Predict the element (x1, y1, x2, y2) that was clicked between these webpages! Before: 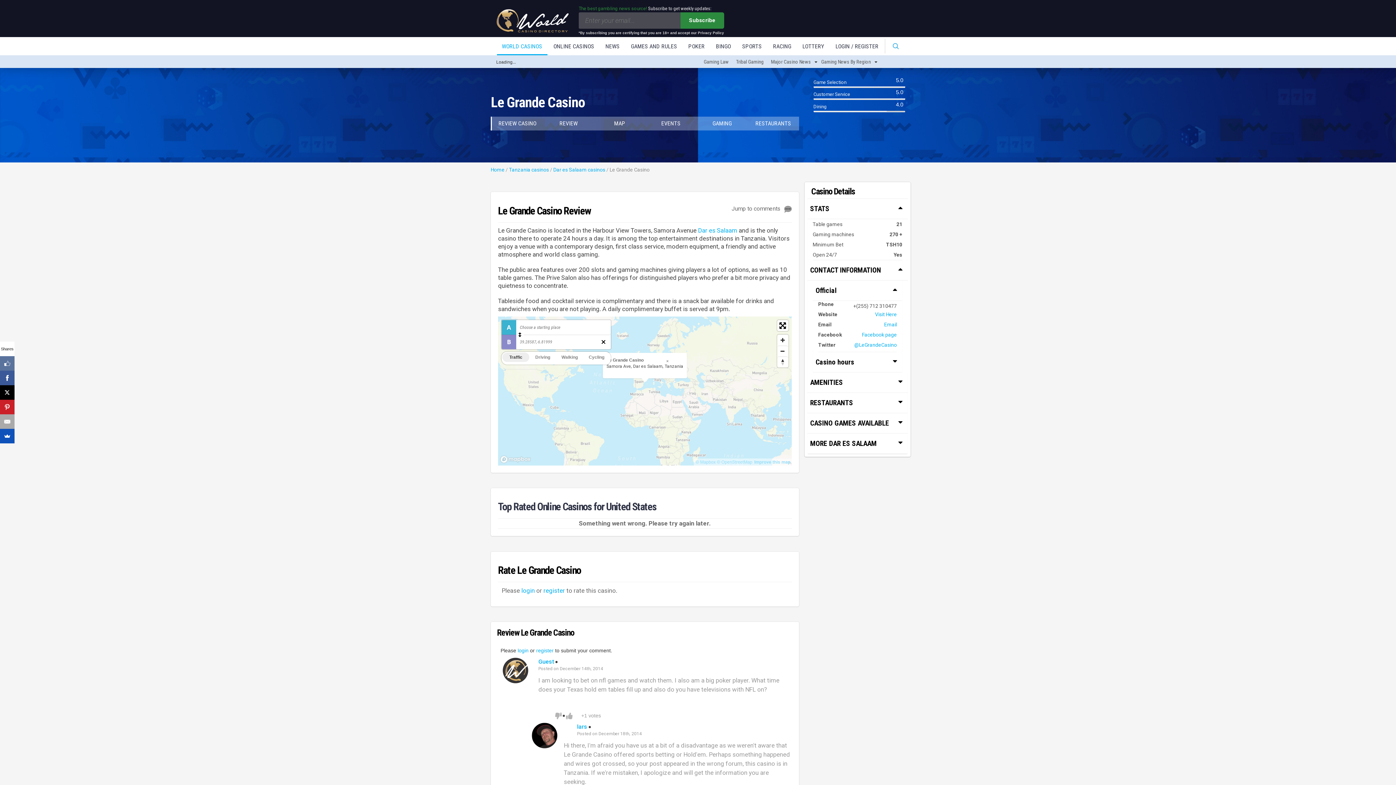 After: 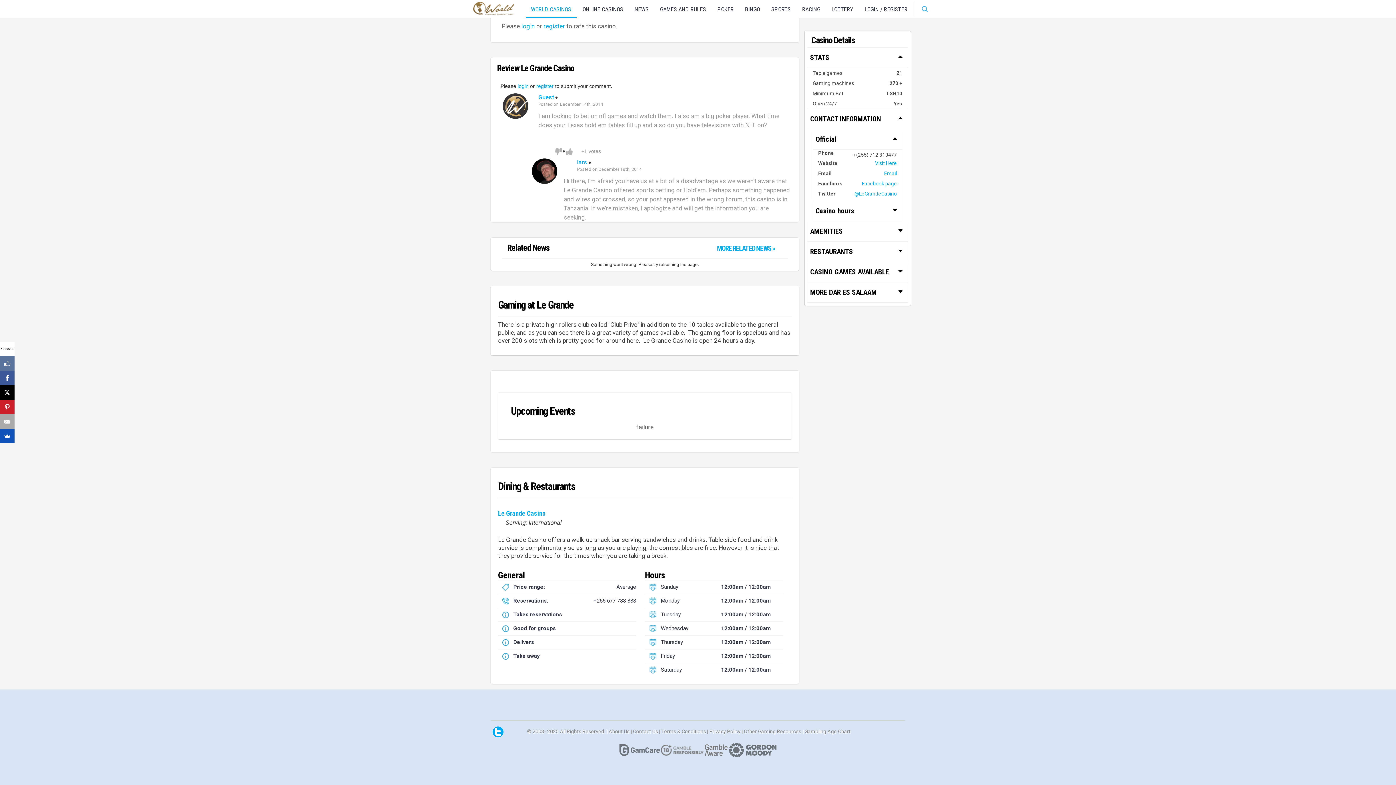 Action: label: GAMING bbox: (696, 116, 747, 130)